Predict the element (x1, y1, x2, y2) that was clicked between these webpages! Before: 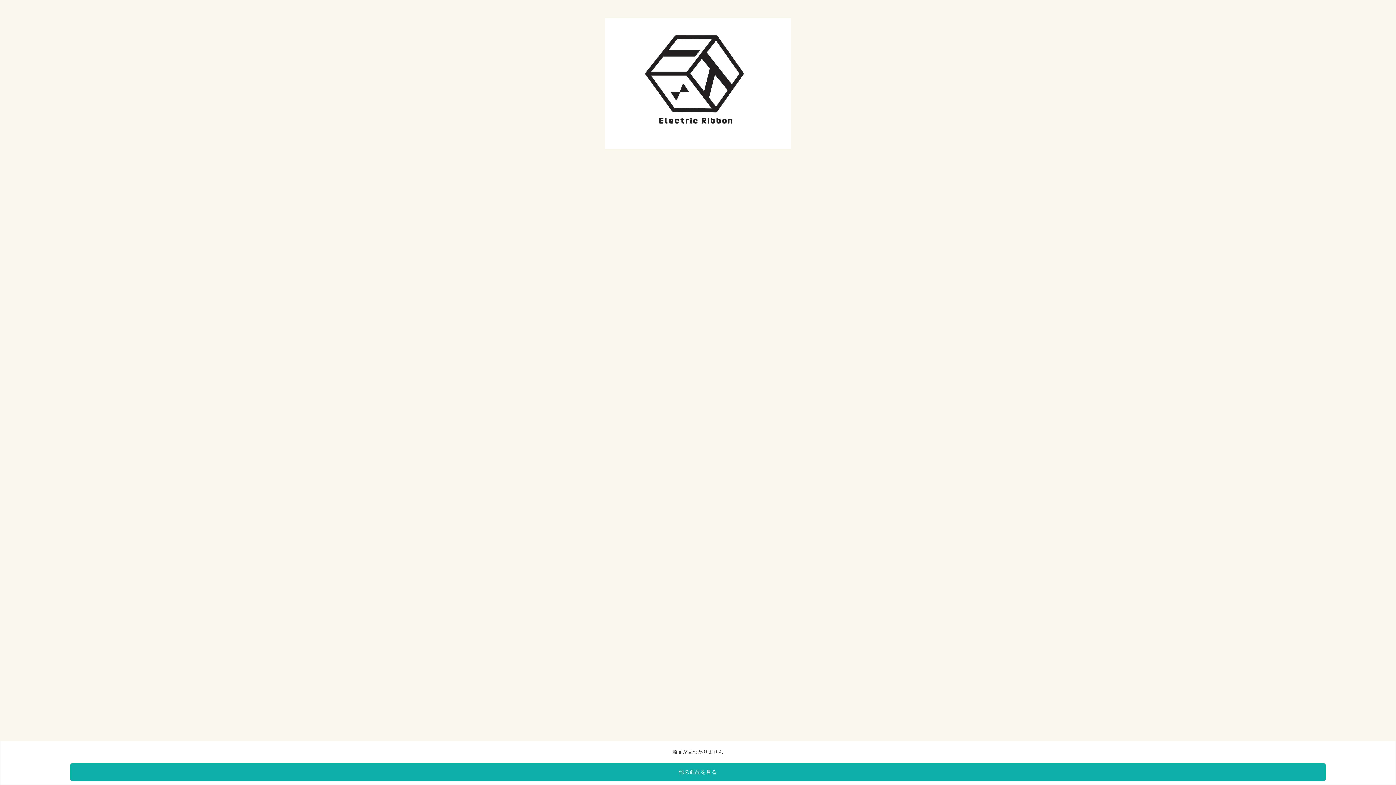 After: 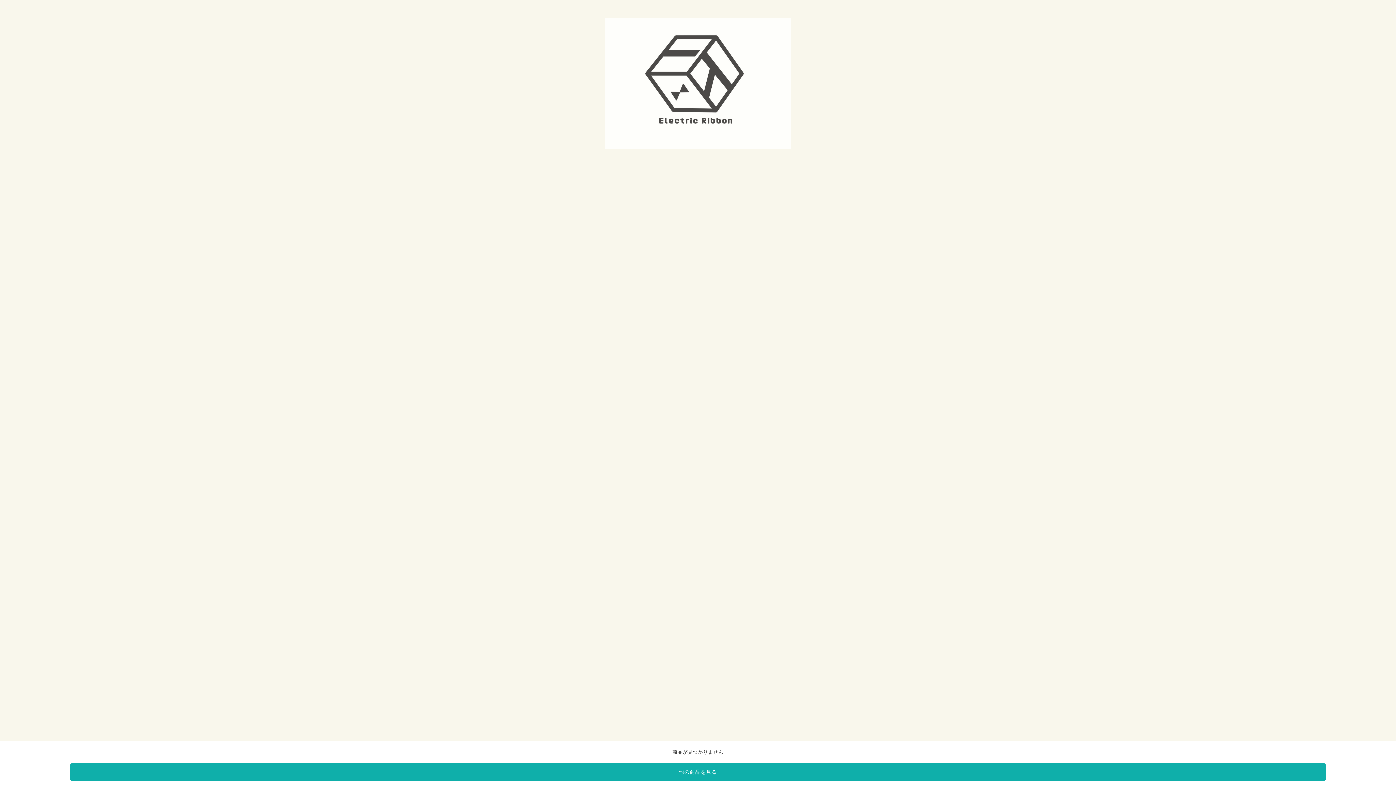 Action: bbox: (604, 145, 791, 150)